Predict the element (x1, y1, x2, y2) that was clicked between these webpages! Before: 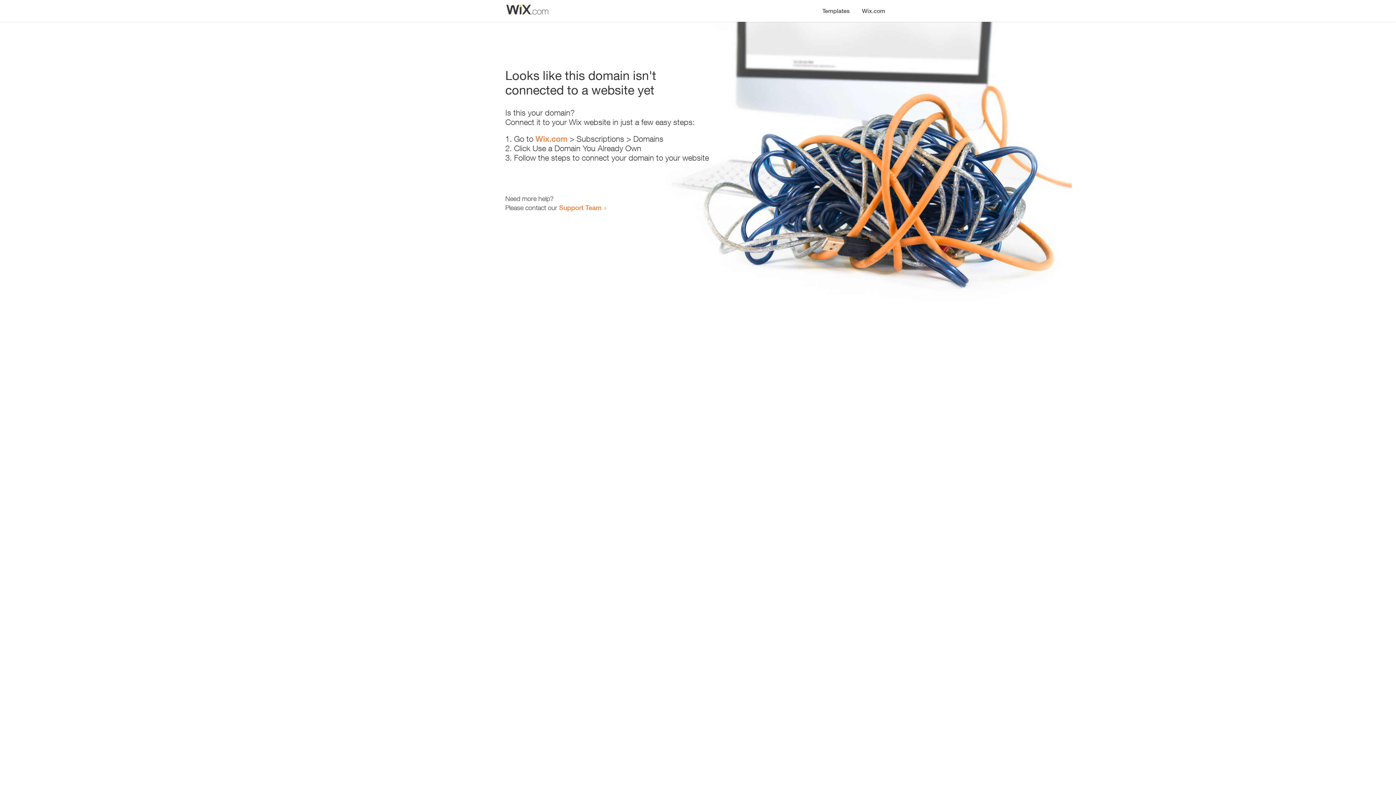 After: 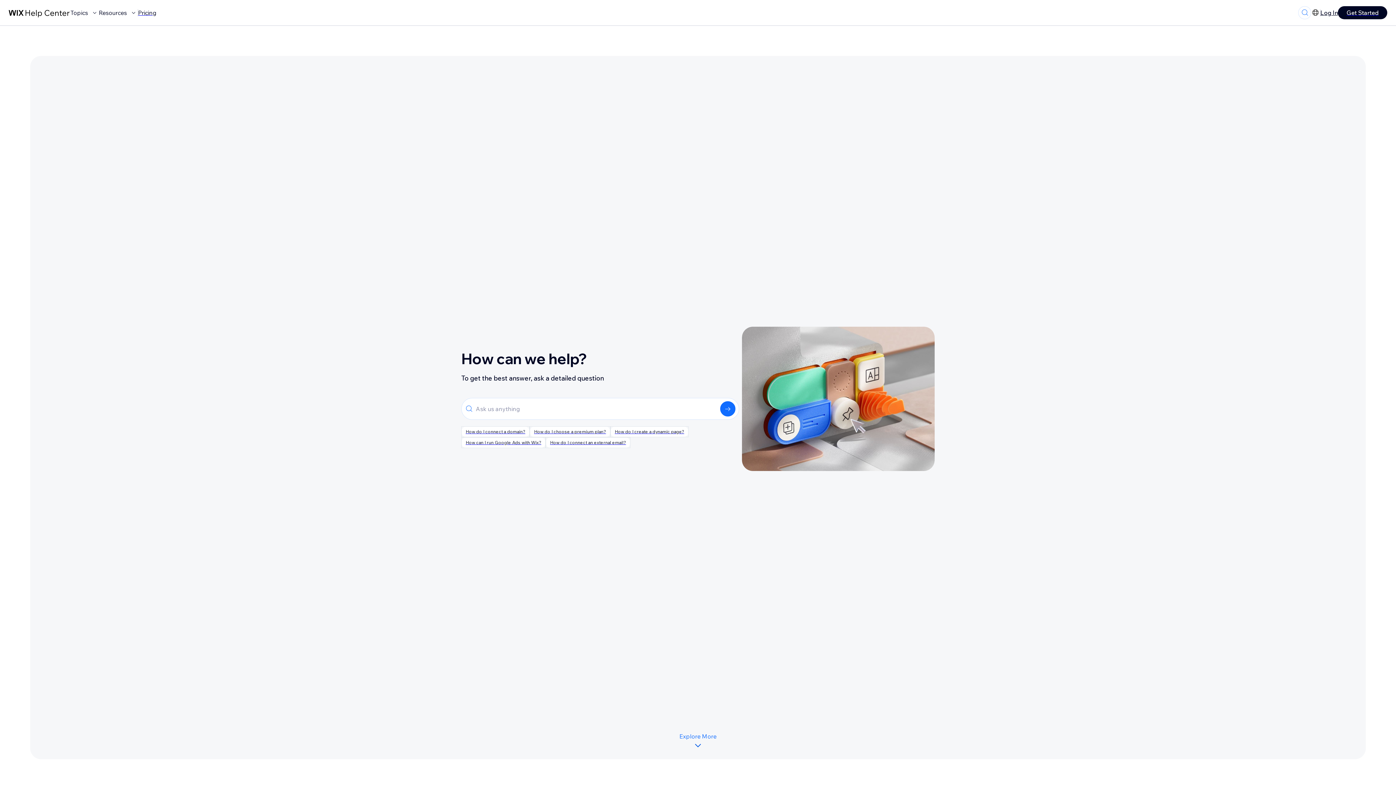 Action: label: Support Team bbox: (559, 203, 601, 211)